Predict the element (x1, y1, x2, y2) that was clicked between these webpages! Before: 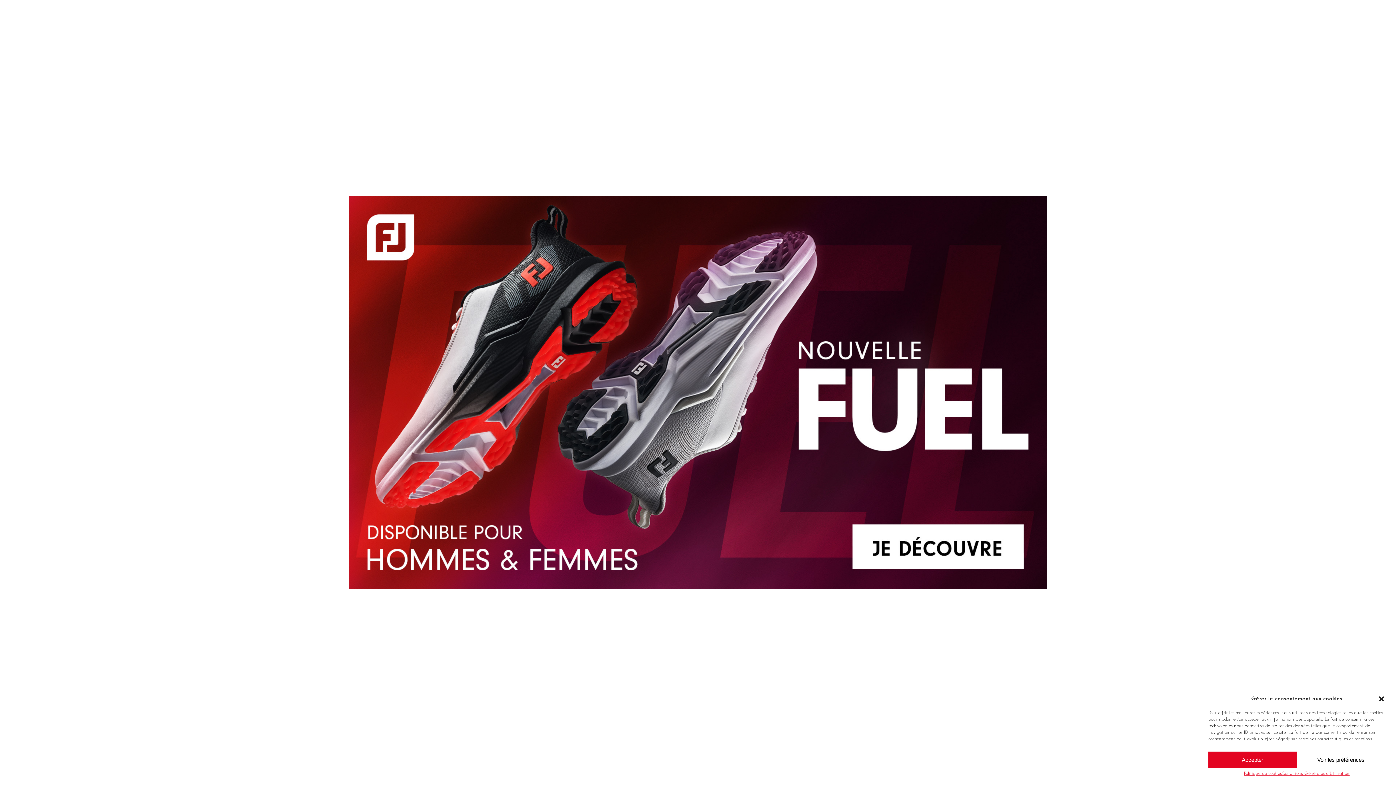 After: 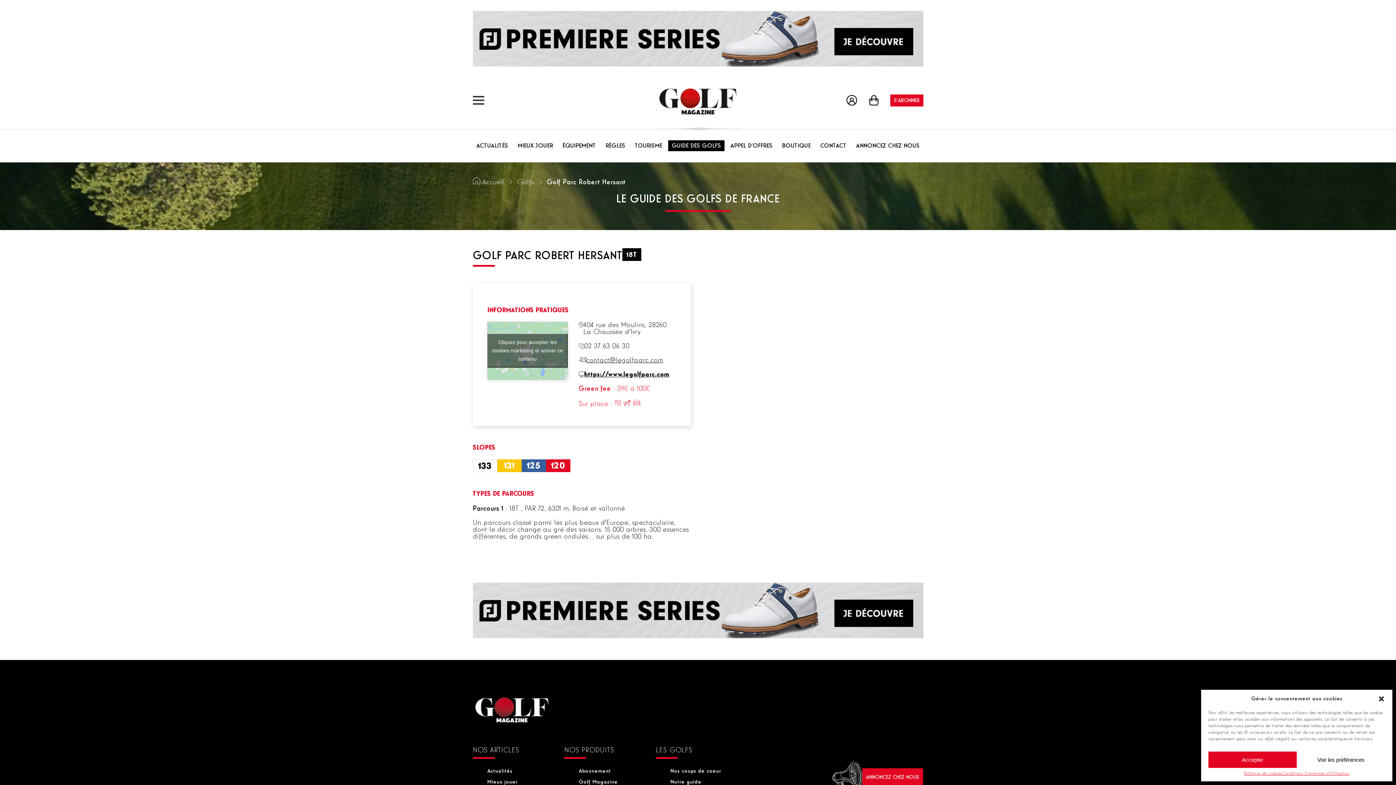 Action: bbox: (1379, 0, 1396, 16)